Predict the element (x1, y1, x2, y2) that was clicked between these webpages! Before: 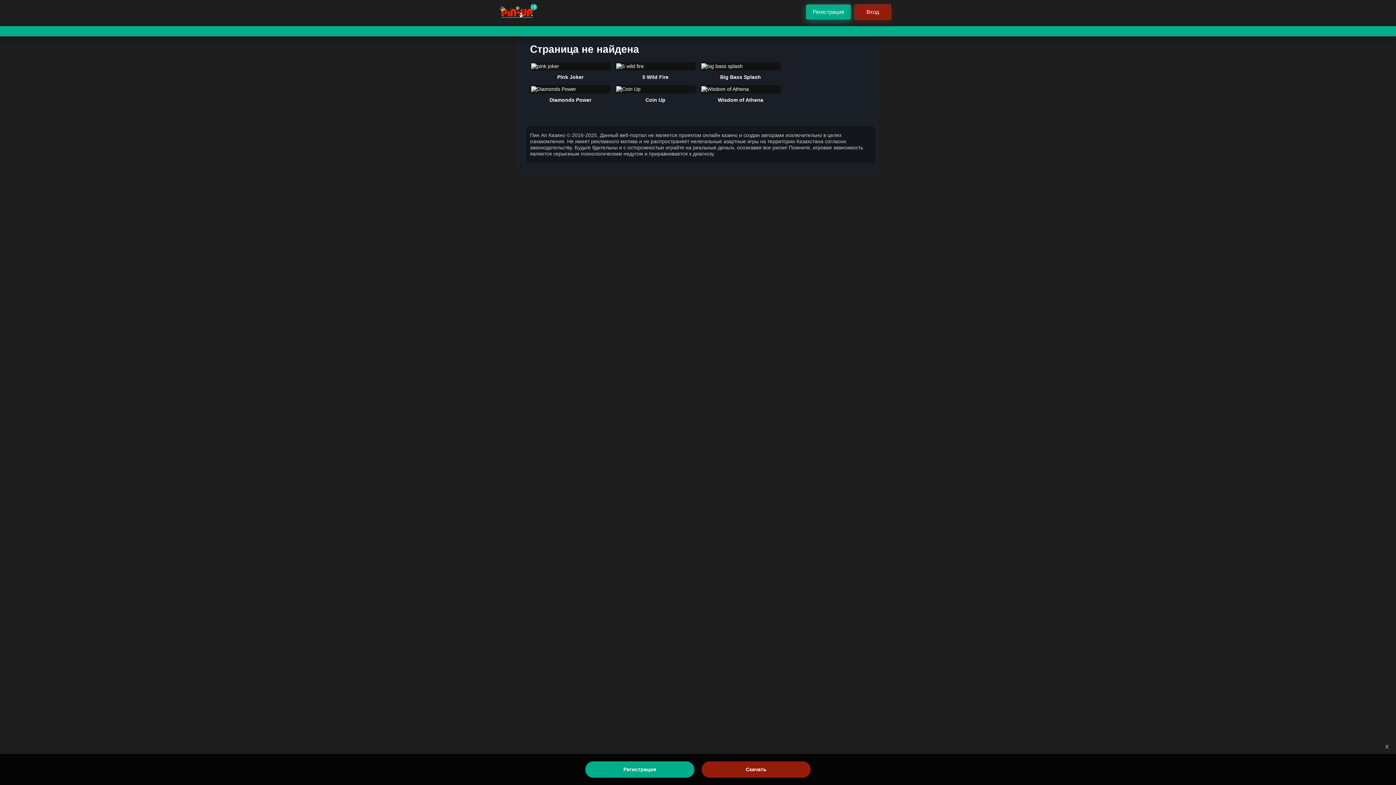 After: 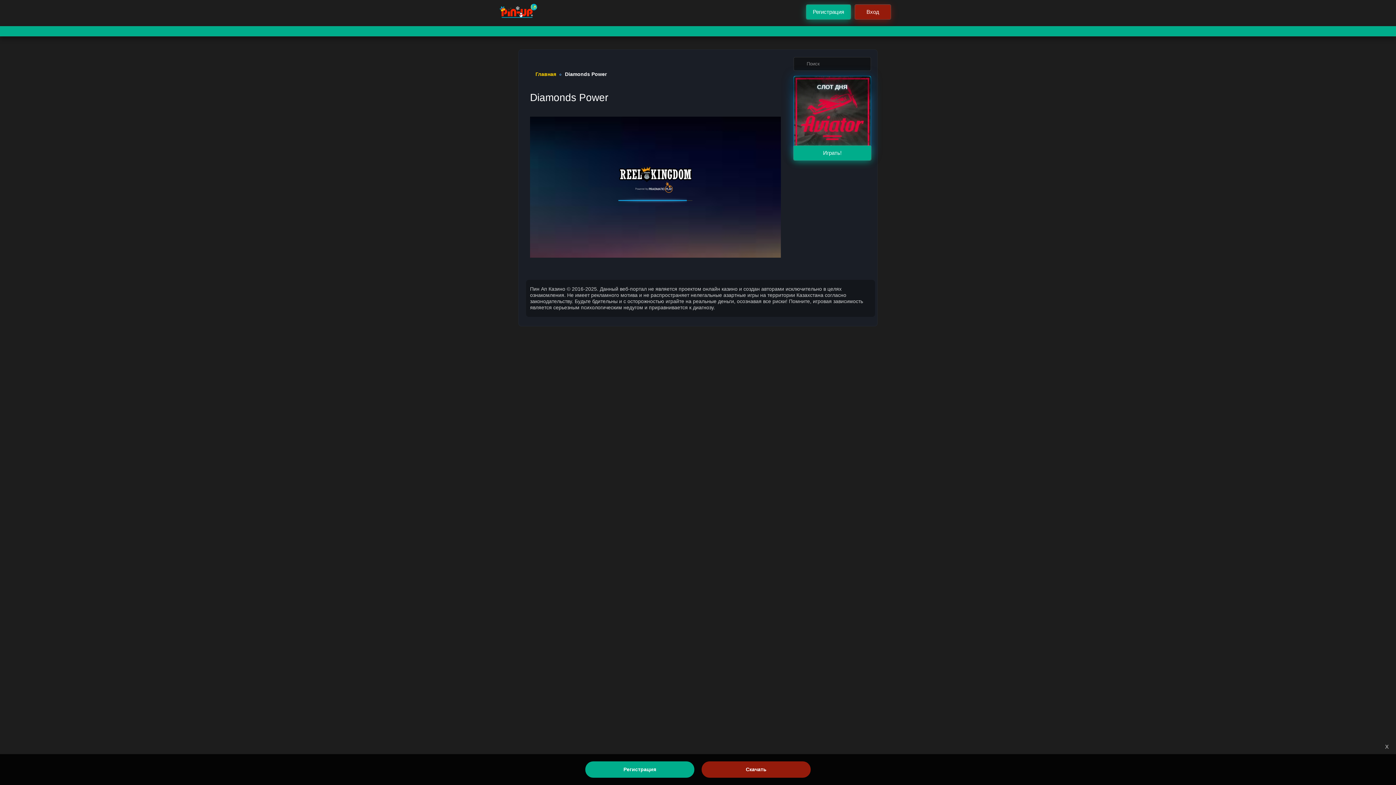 Action: bbox: (530, 97, 610, 103) label: Diamonds Power